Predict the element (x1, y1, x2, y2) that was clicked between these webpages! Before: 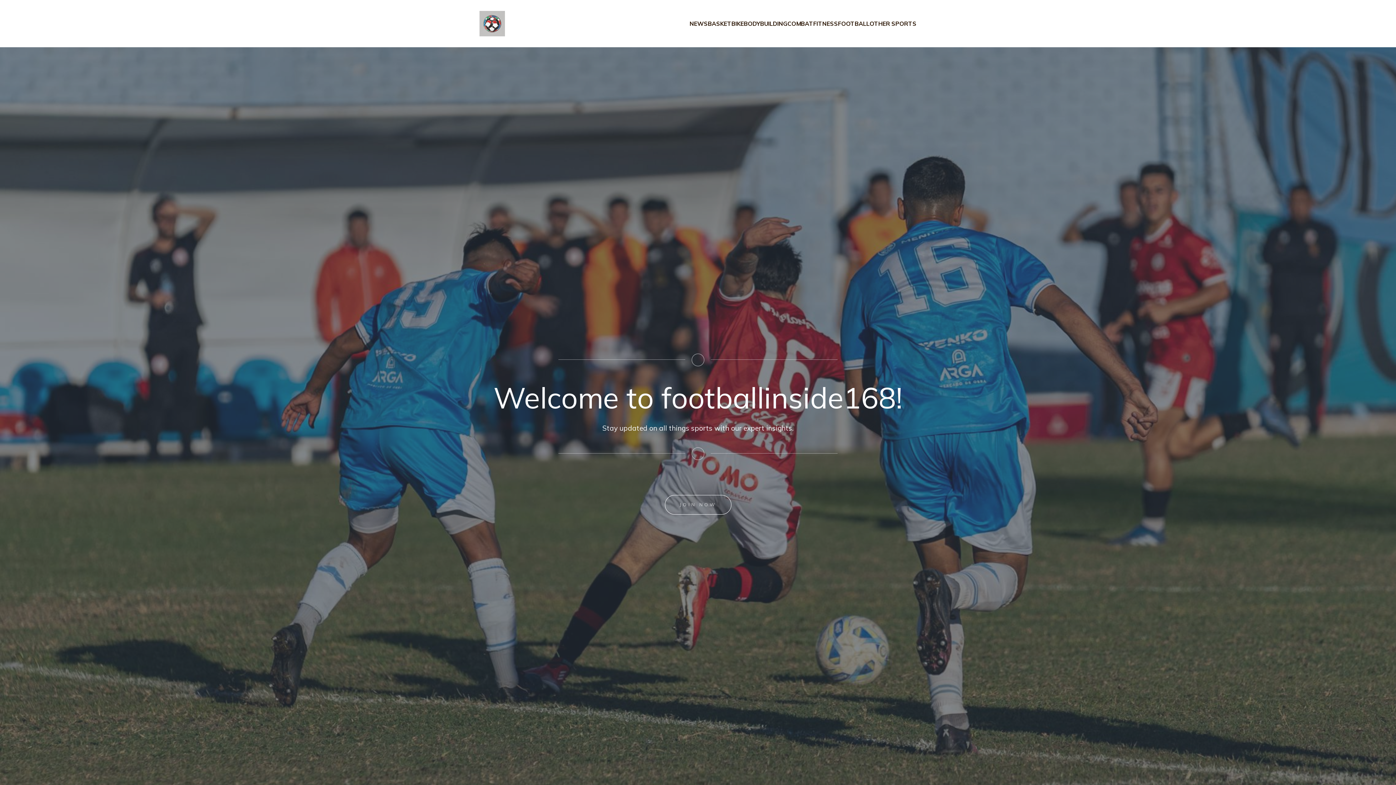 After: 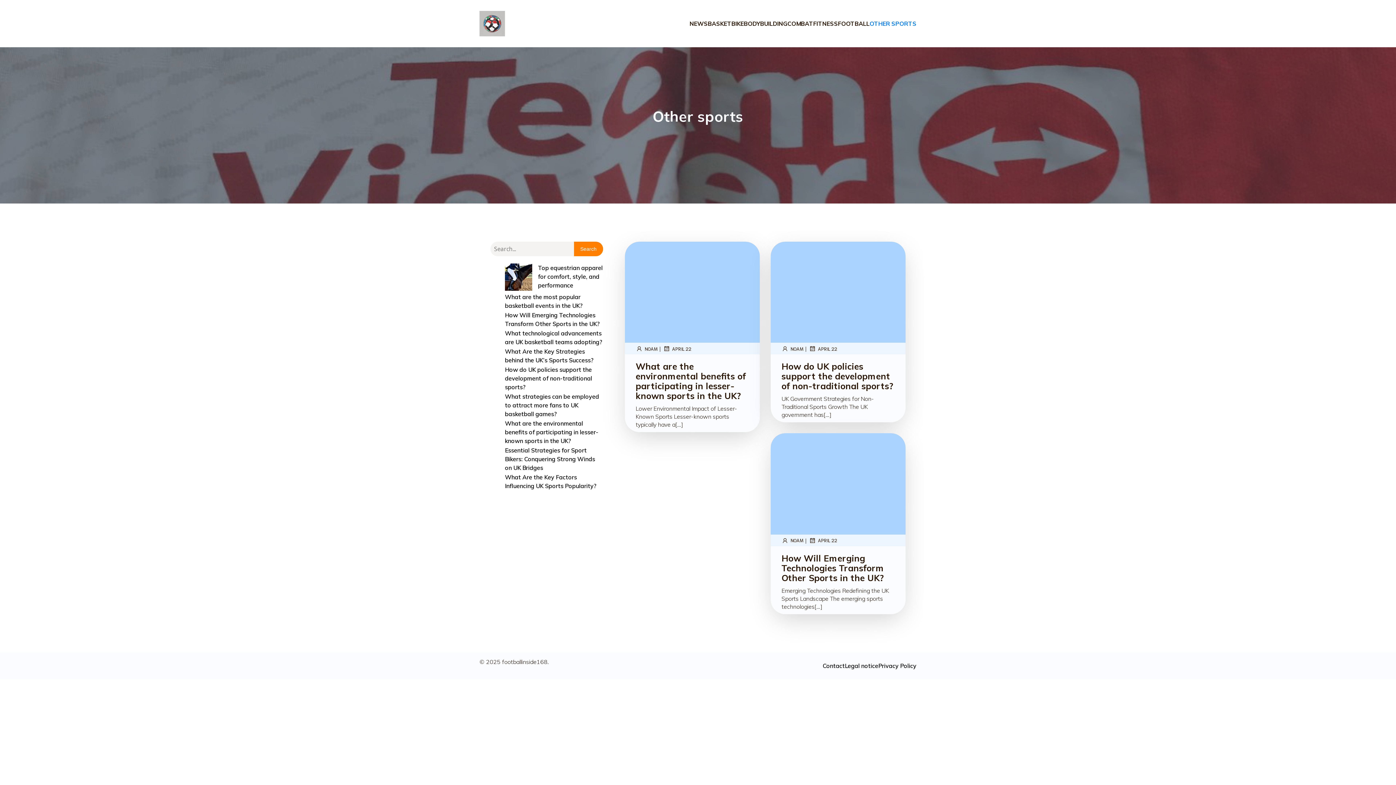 Action: label: OTHER SPORTS bbox: (869, 17, 916, 29)